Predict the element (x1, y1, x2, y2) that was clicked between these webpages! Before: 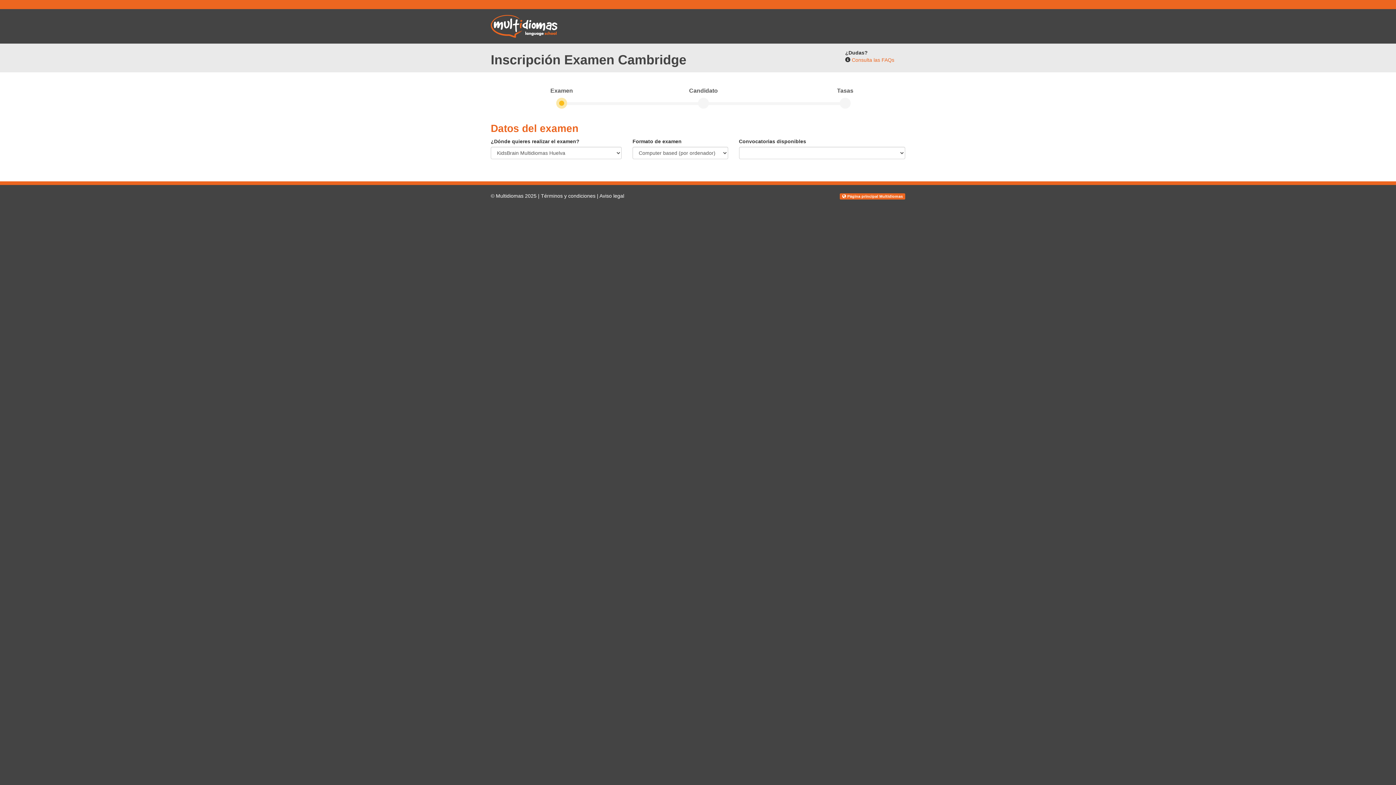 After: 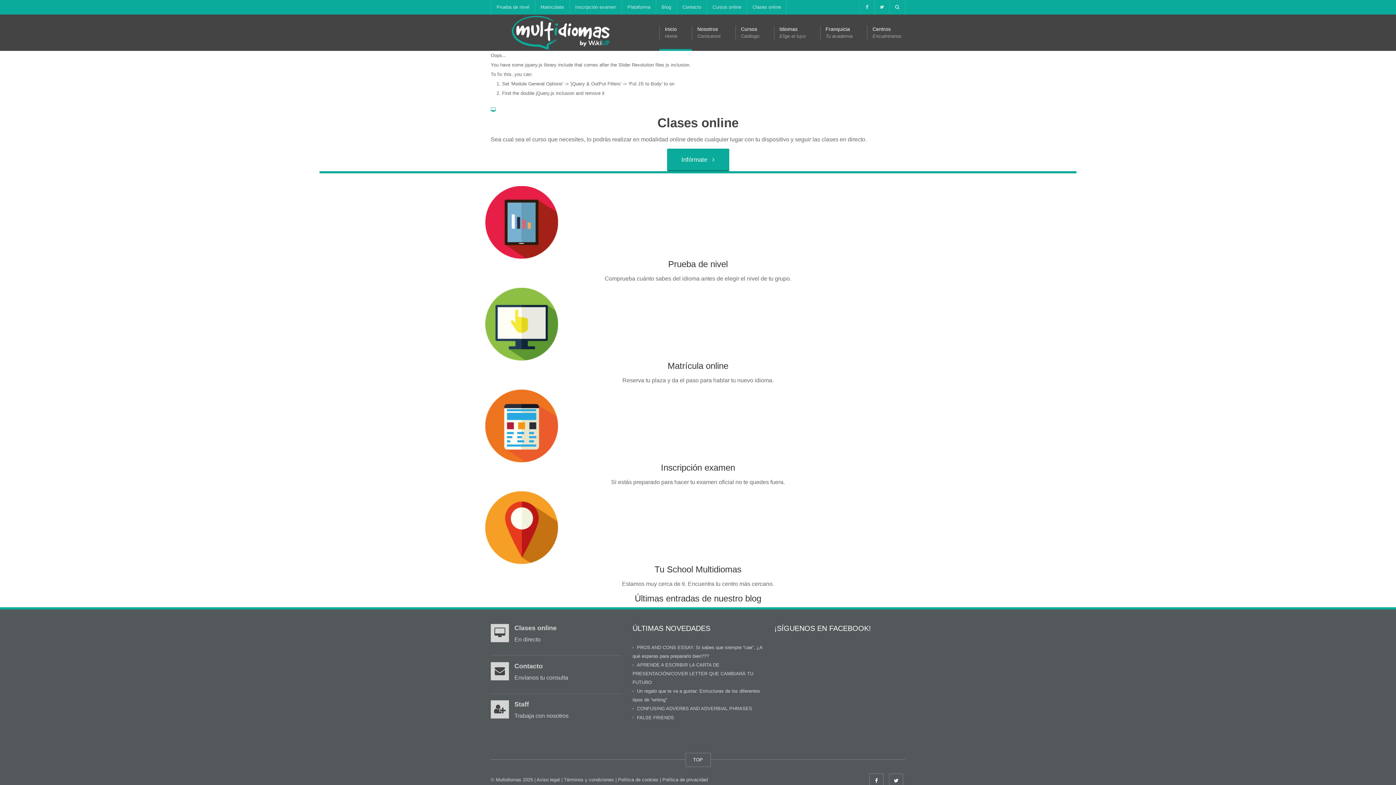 Action: bbox: (840, 193, 905, 198) label:  Página principal Multidiomas